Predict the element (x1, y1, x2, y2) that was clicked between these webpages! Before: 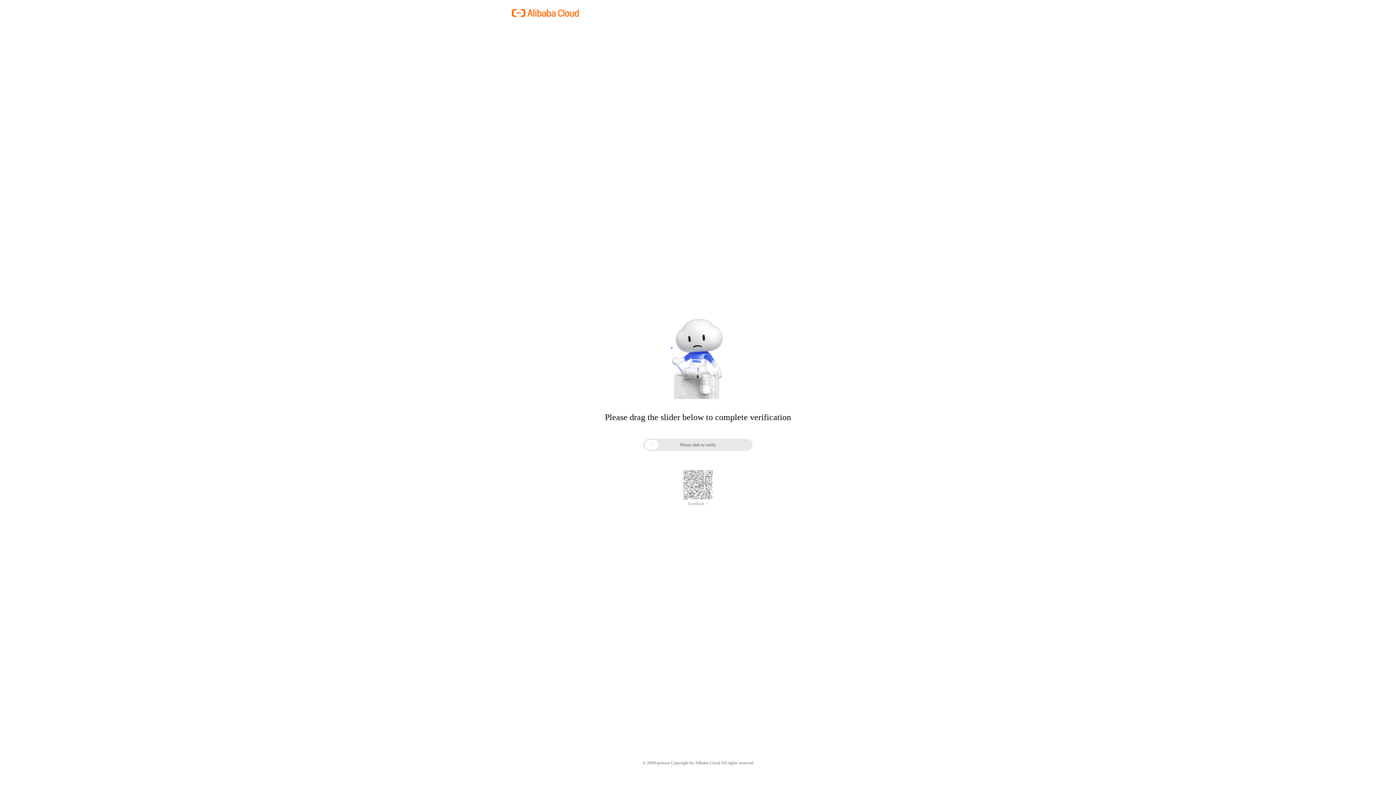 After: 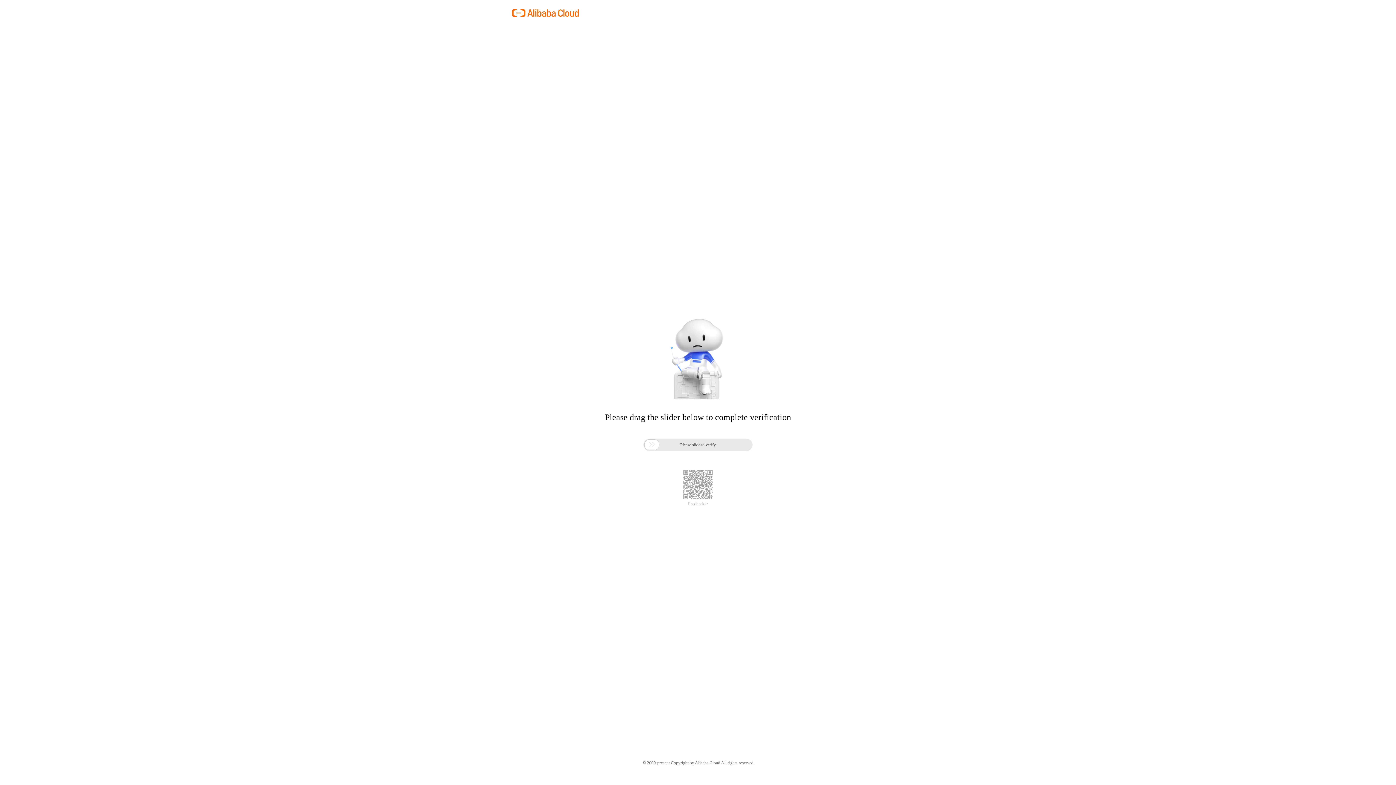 Action: bbox: (688, 501, 708, 506) label: Feedback >